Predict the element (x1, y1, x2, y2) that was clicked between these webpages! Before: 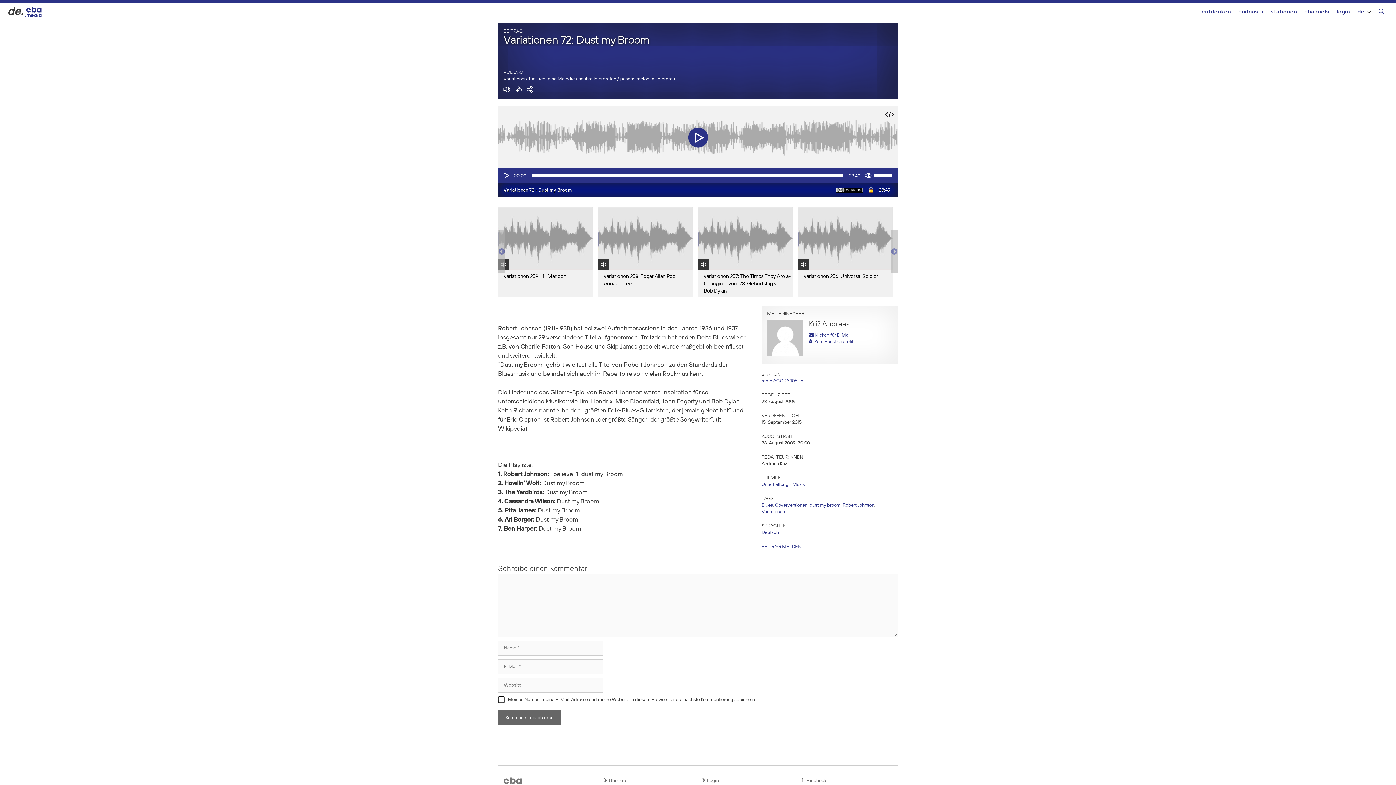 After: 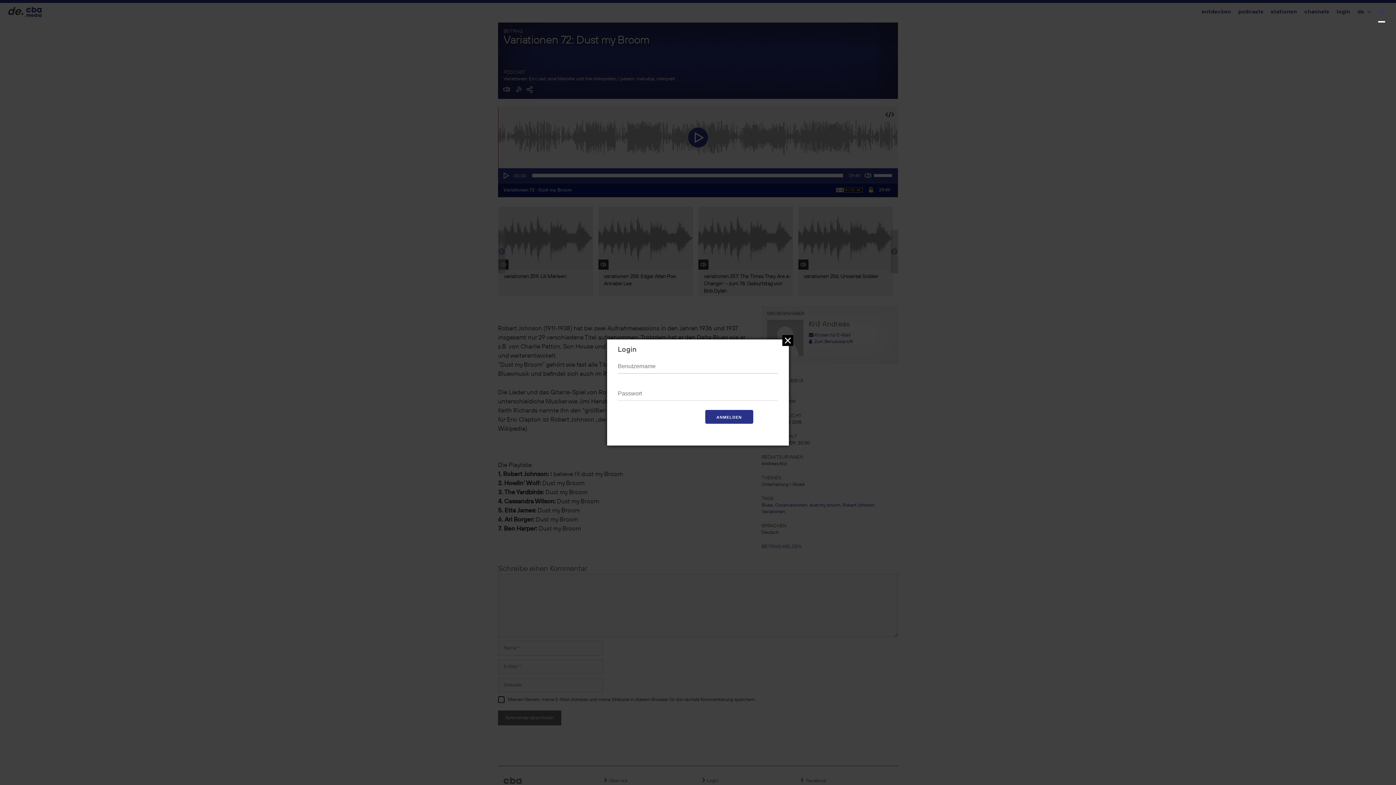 Action: label:  Login bbox: (701, 777, 792, 784)